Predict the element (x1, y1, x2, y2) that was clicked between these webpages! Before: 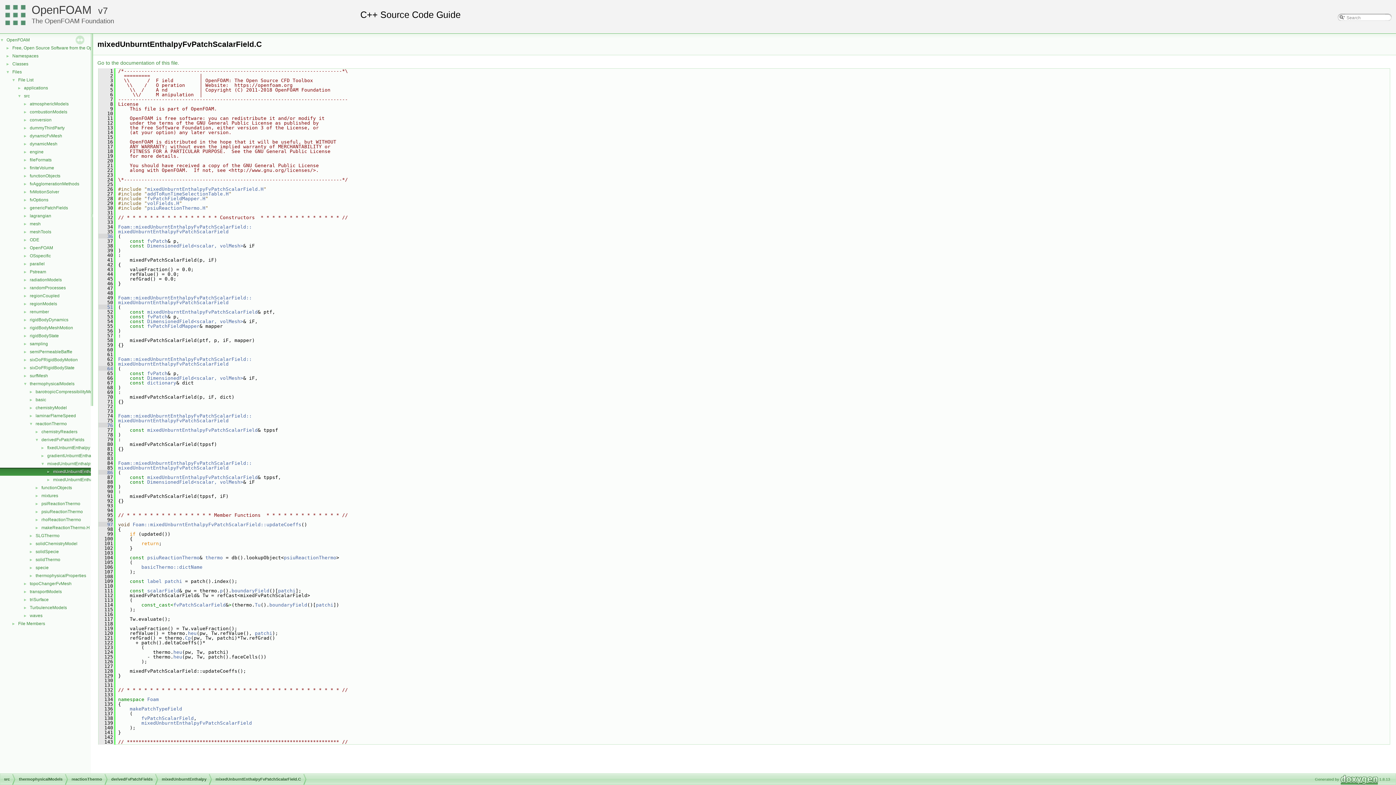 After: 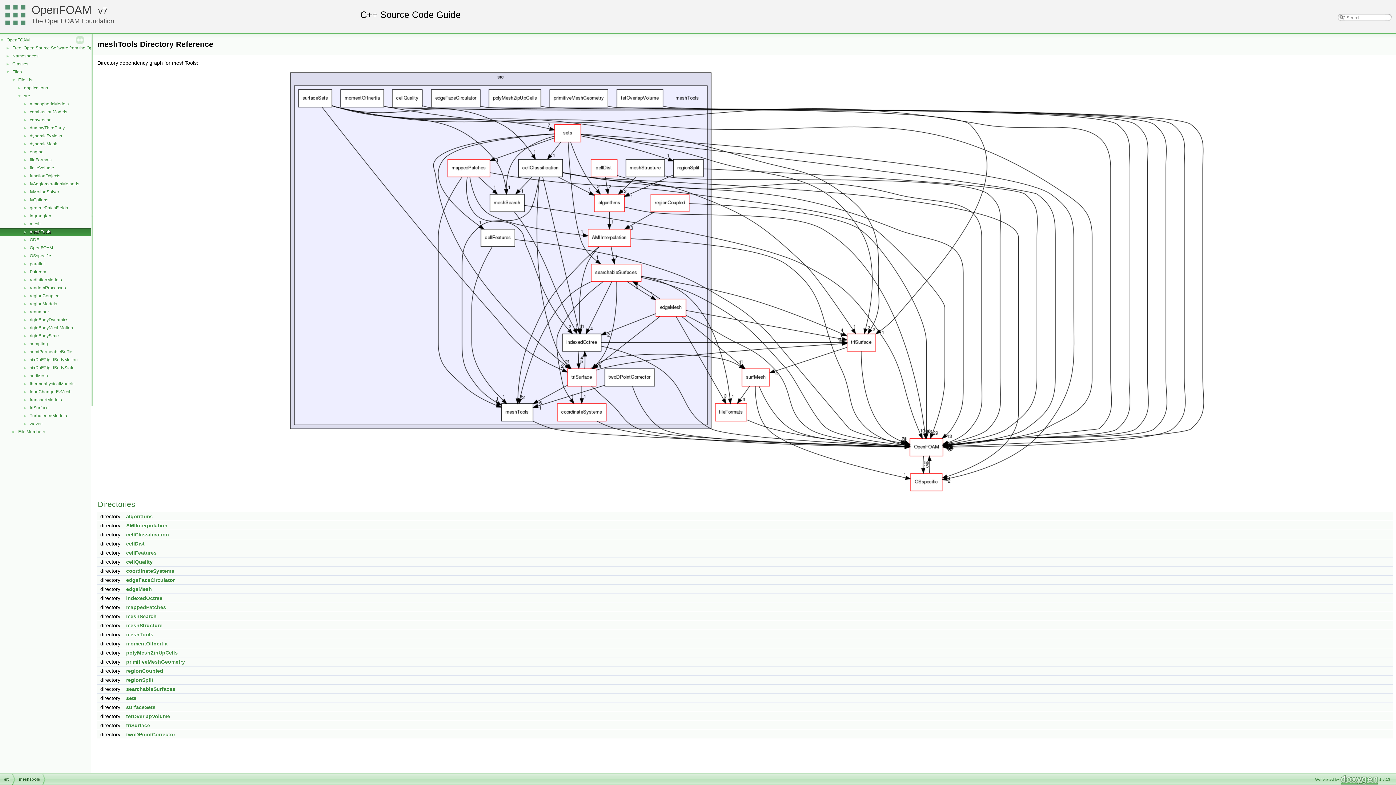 Action: label: meshTools bbox: (29, 228, 52, 235)